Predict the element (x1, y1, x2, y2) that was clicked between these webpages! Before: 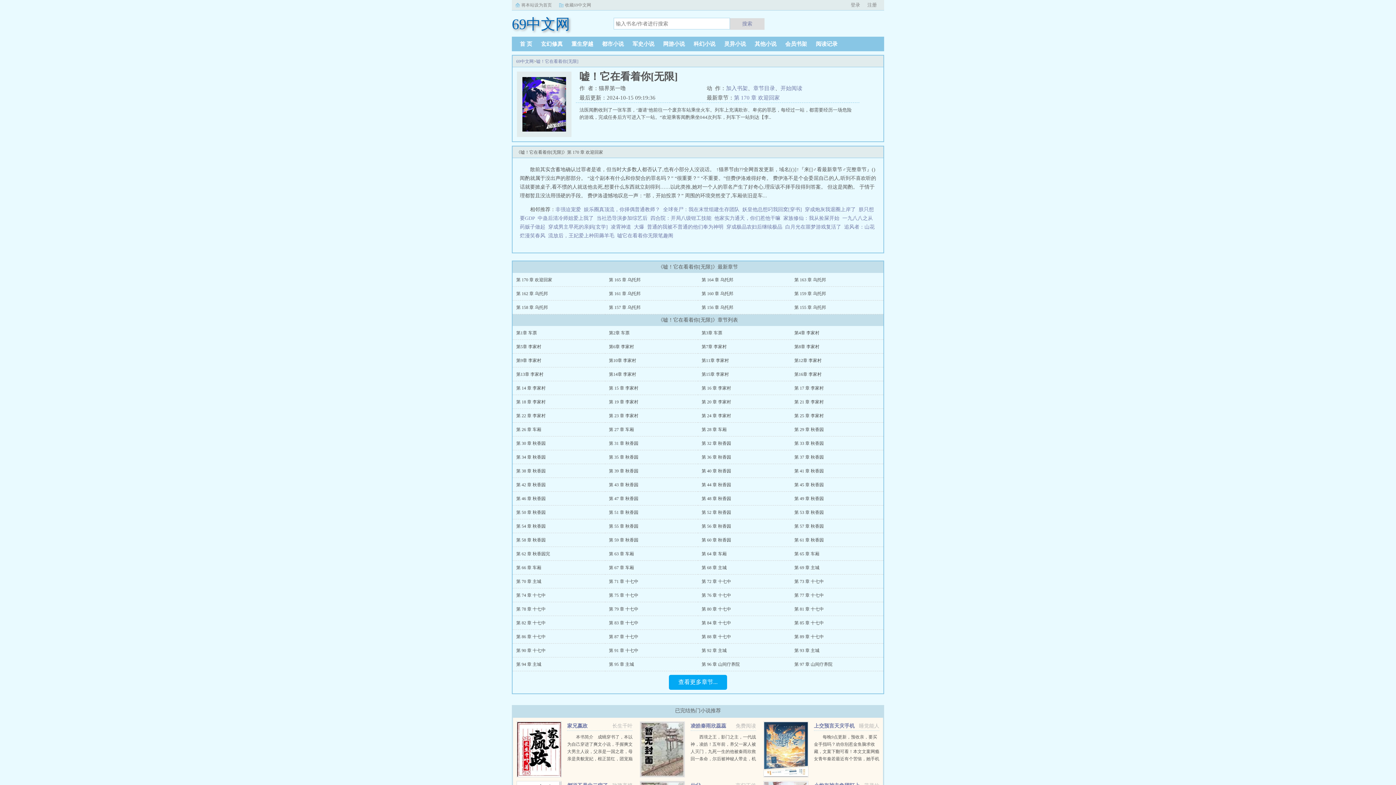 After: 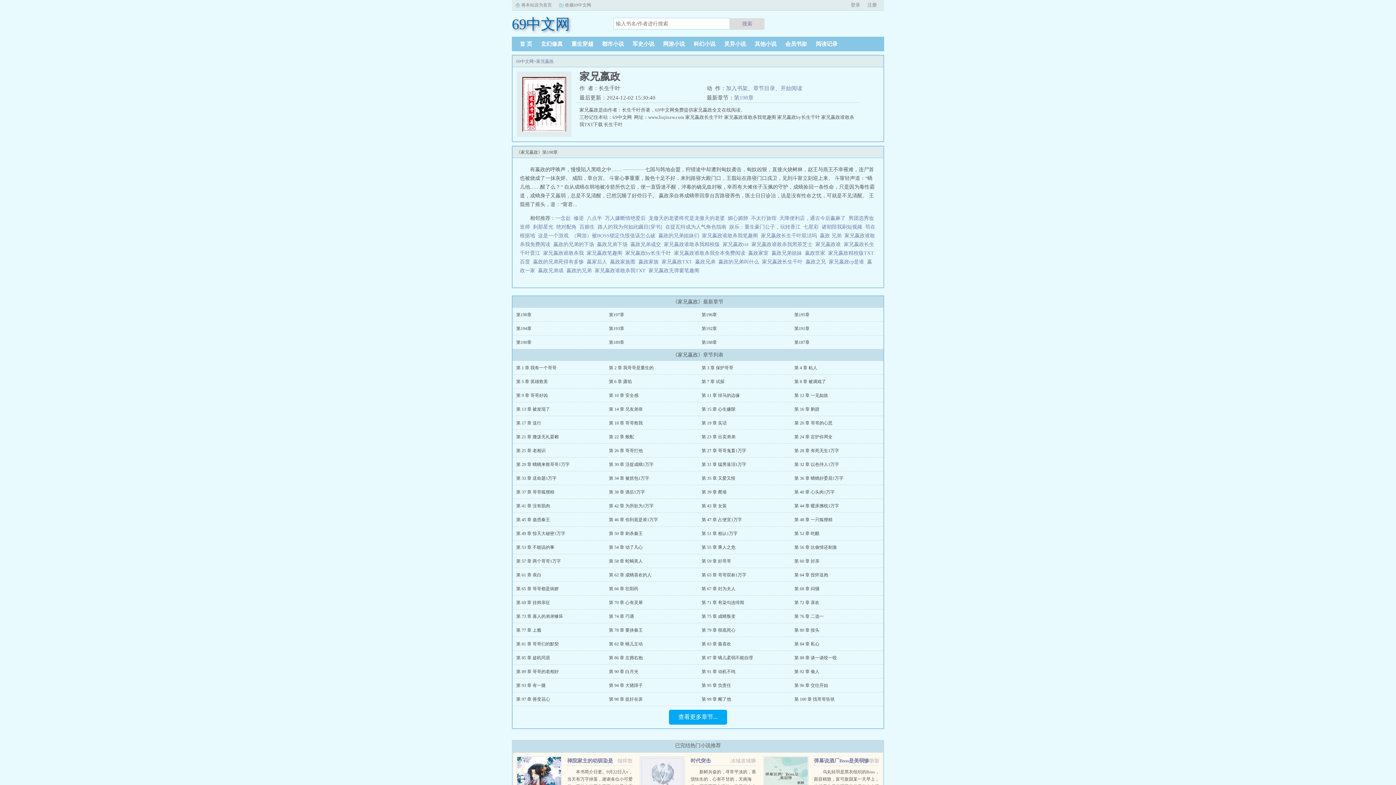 Action: label: 家兄嬴政 bbox: (567, 723, 587, 729)